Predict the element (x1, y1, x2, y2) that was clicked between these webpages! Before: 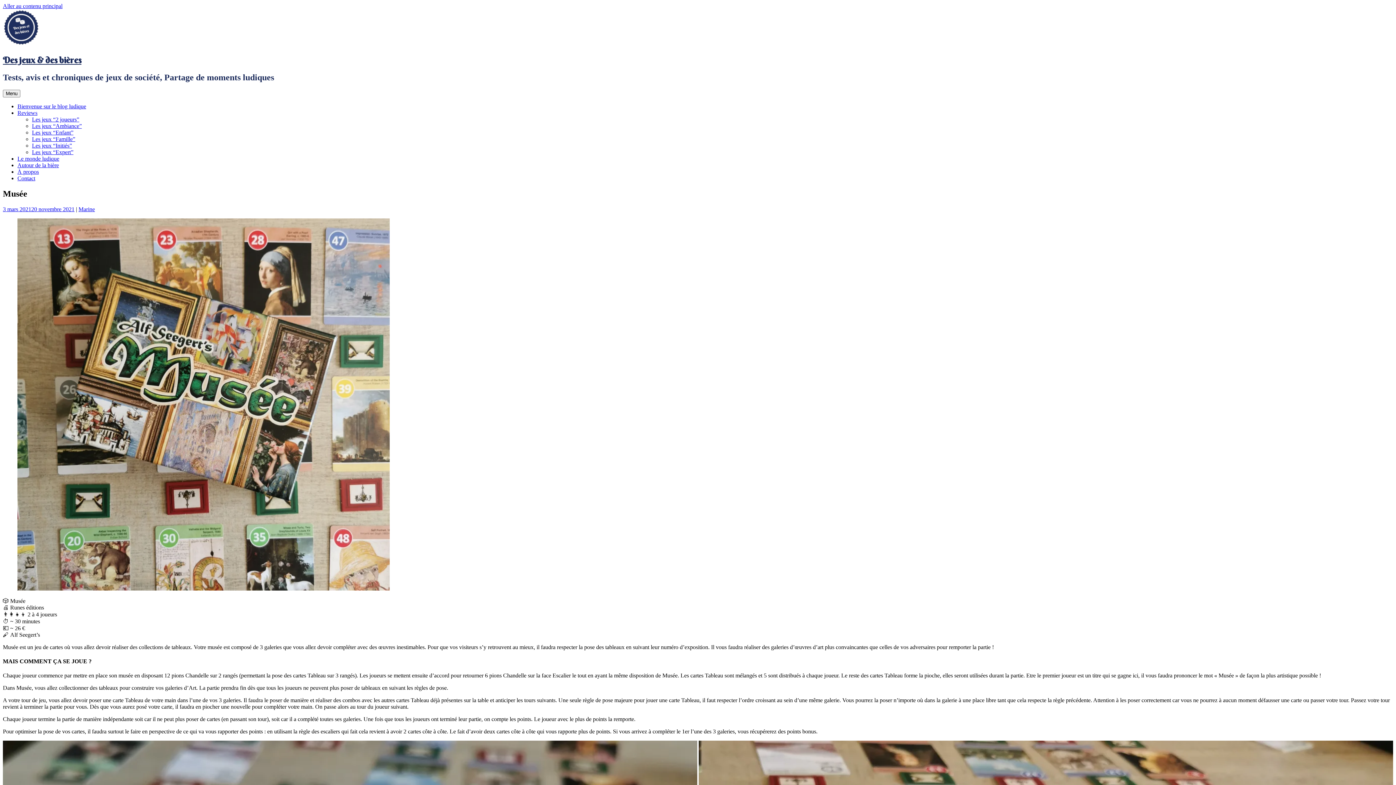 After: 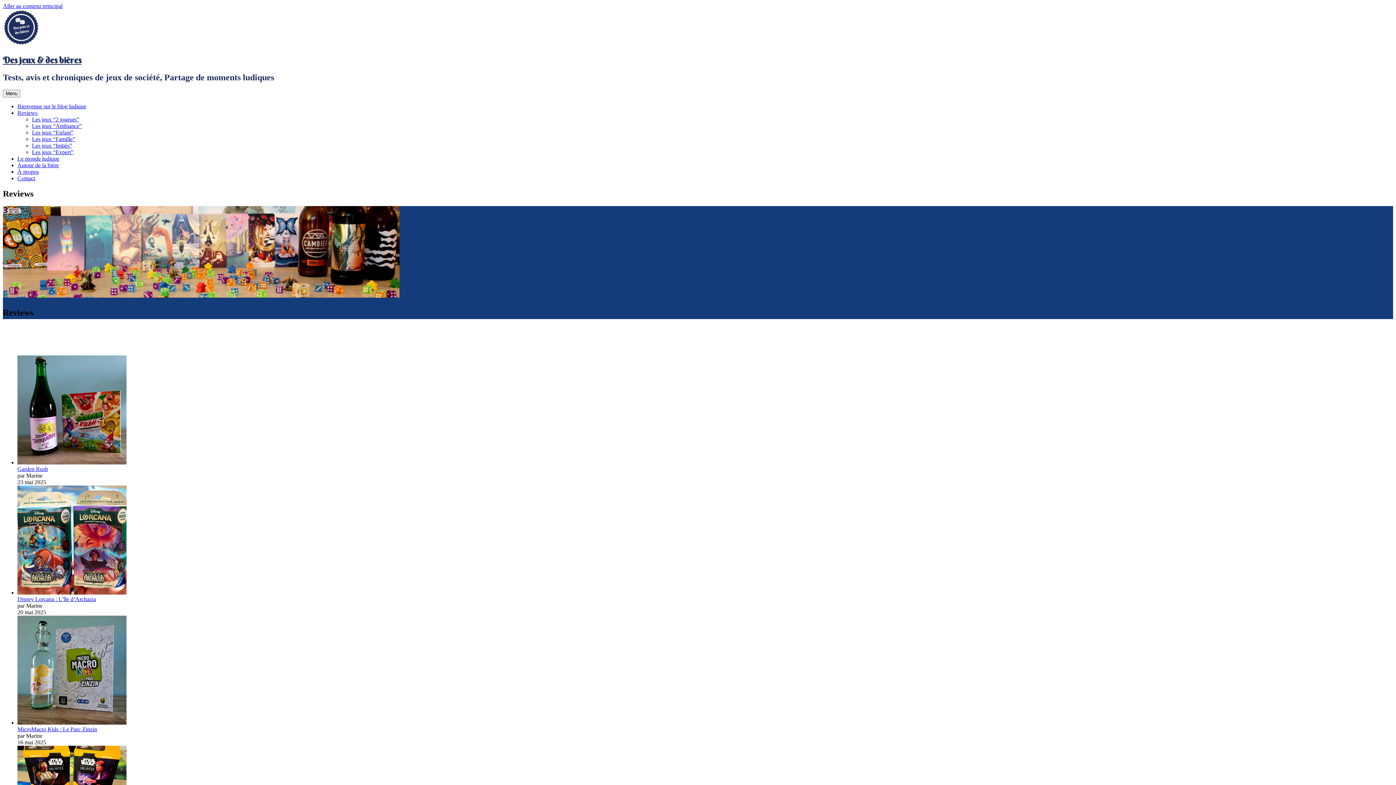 Action: label: Reviews bbox: (17, 109, 37, 115)